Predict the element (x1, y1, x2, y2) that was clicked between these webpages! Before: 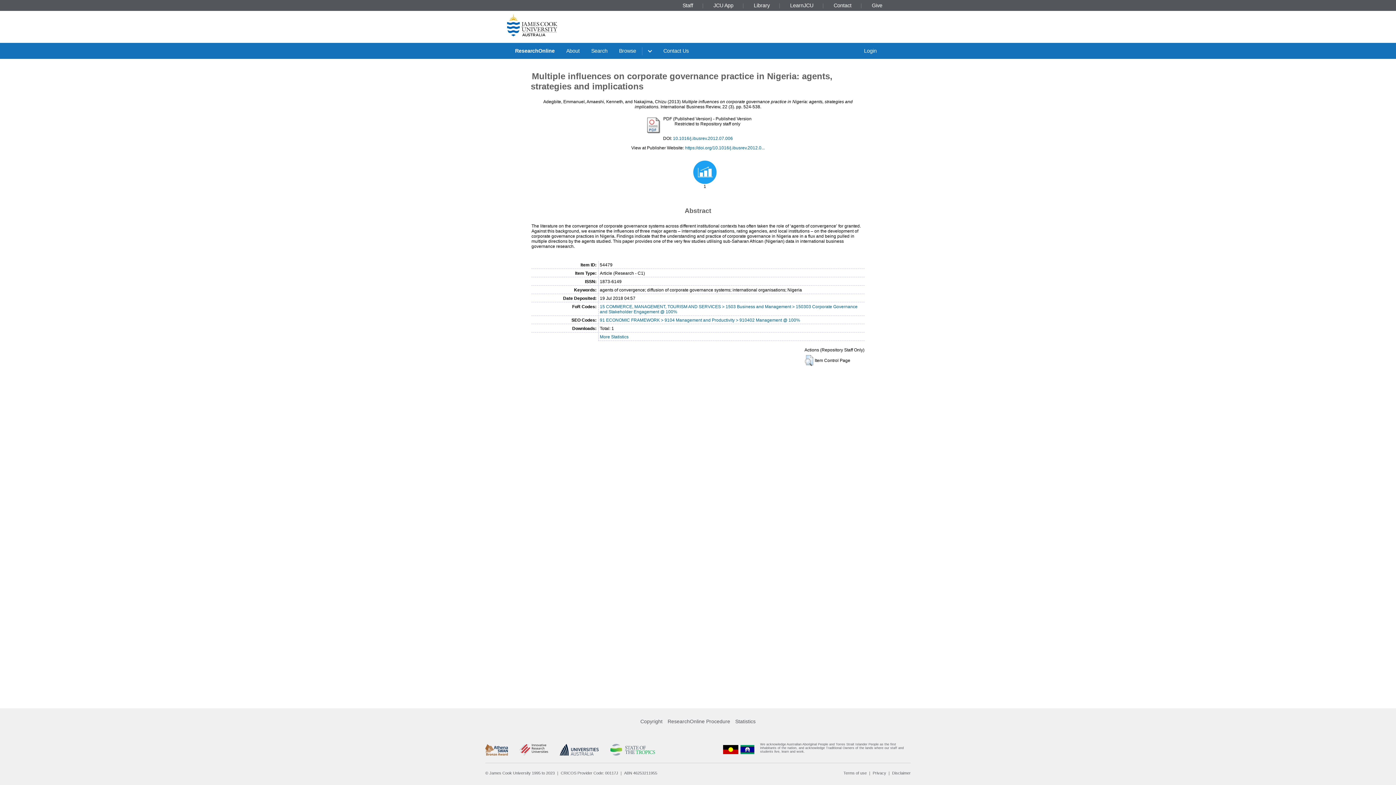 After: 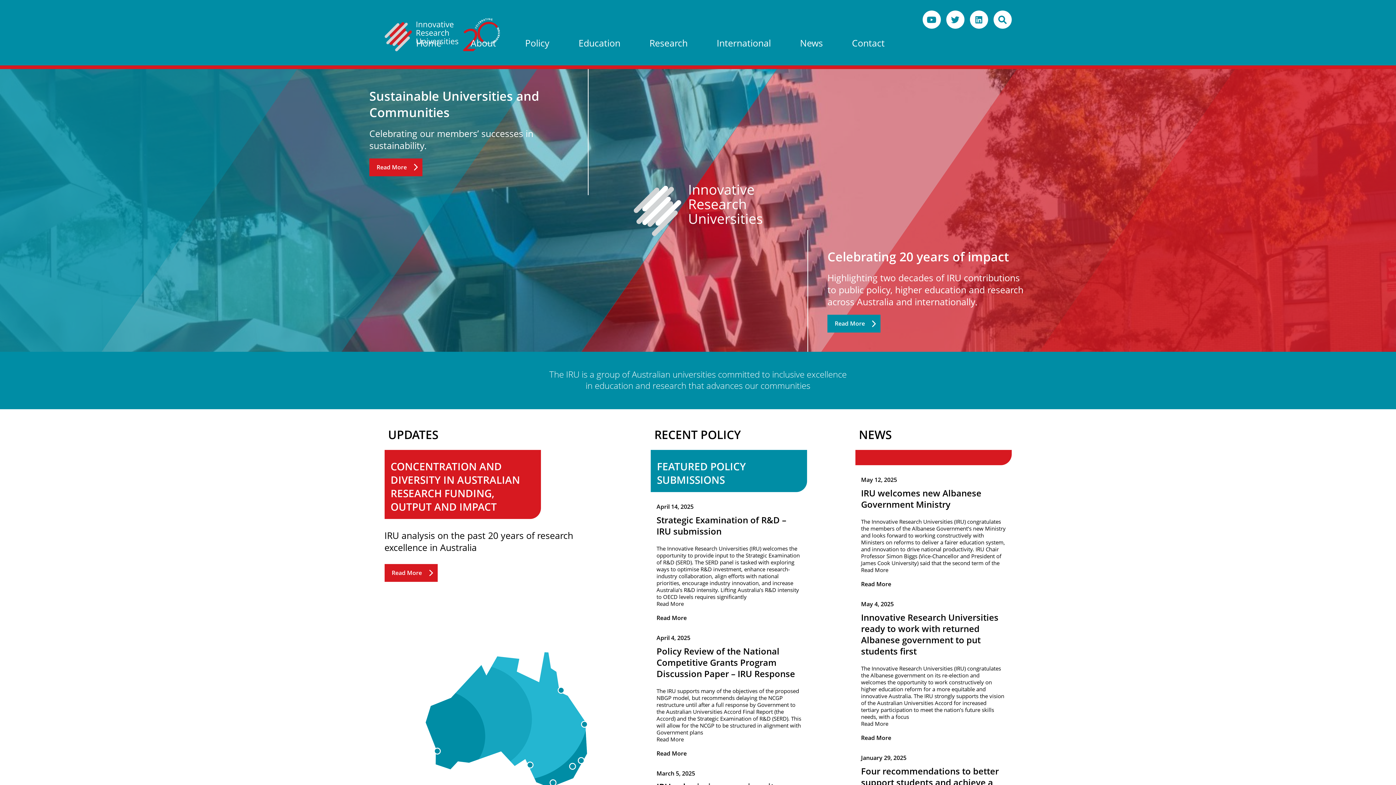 Action: bbox: (519, 744, 548, 755)